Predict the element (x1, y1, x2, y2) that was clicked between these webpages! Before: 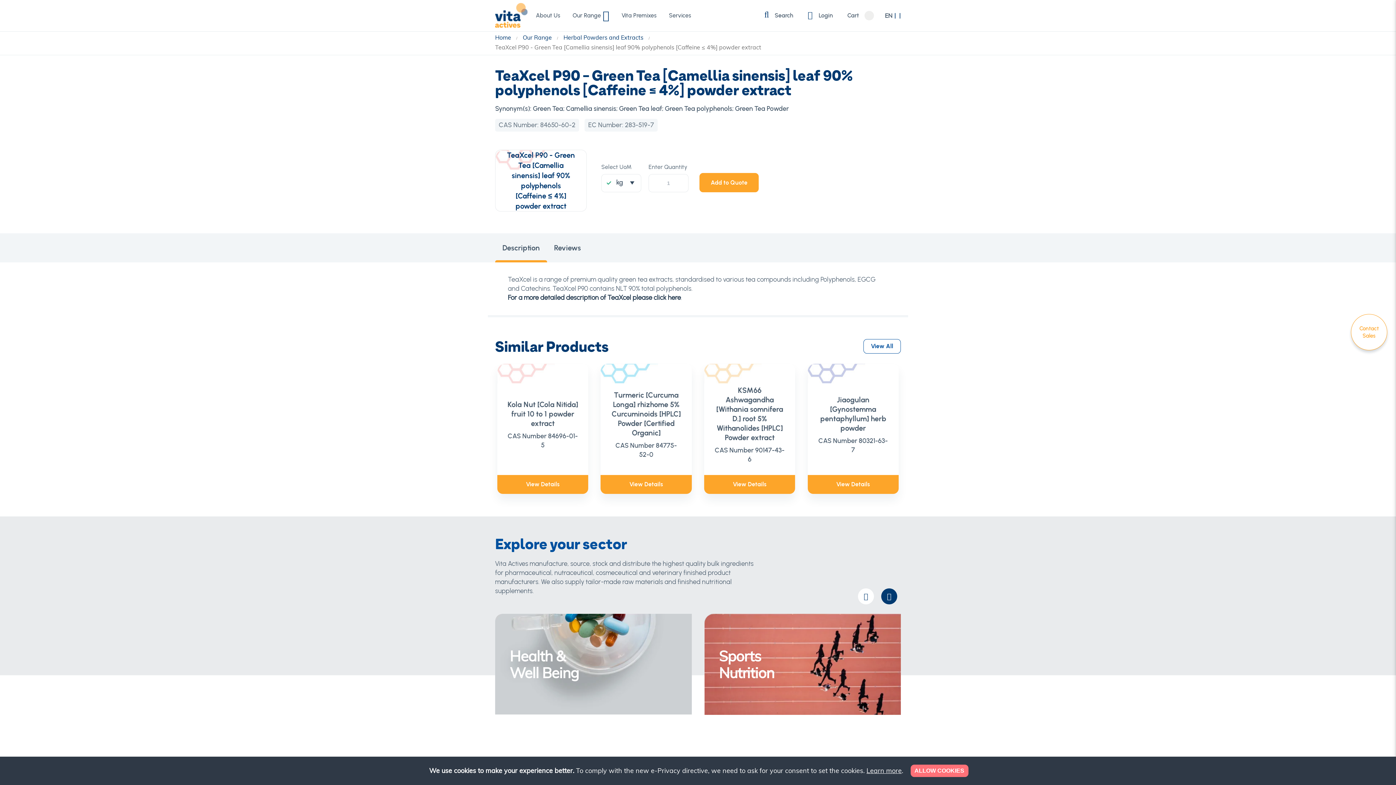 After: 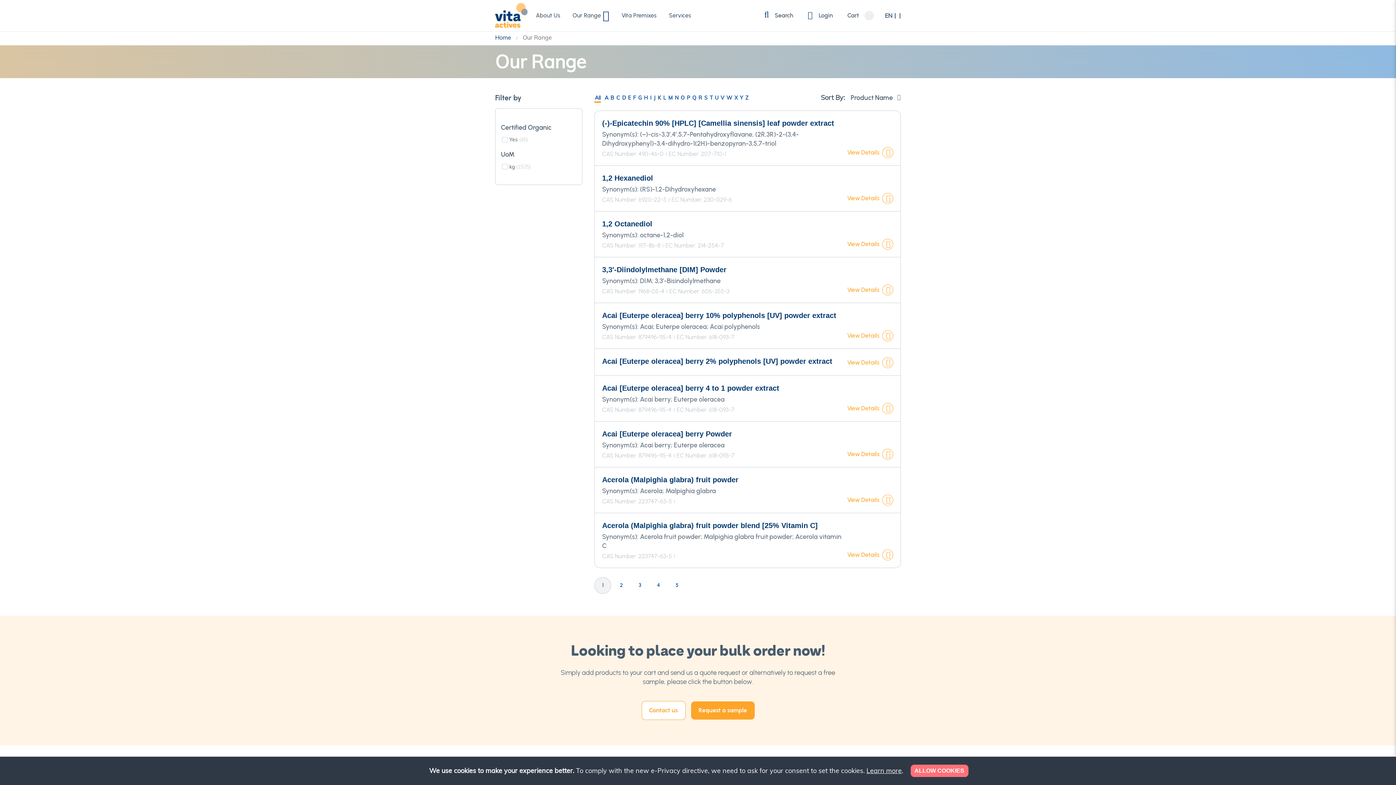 Action: label: Our Range bbox: (568, 0, 613, 31)